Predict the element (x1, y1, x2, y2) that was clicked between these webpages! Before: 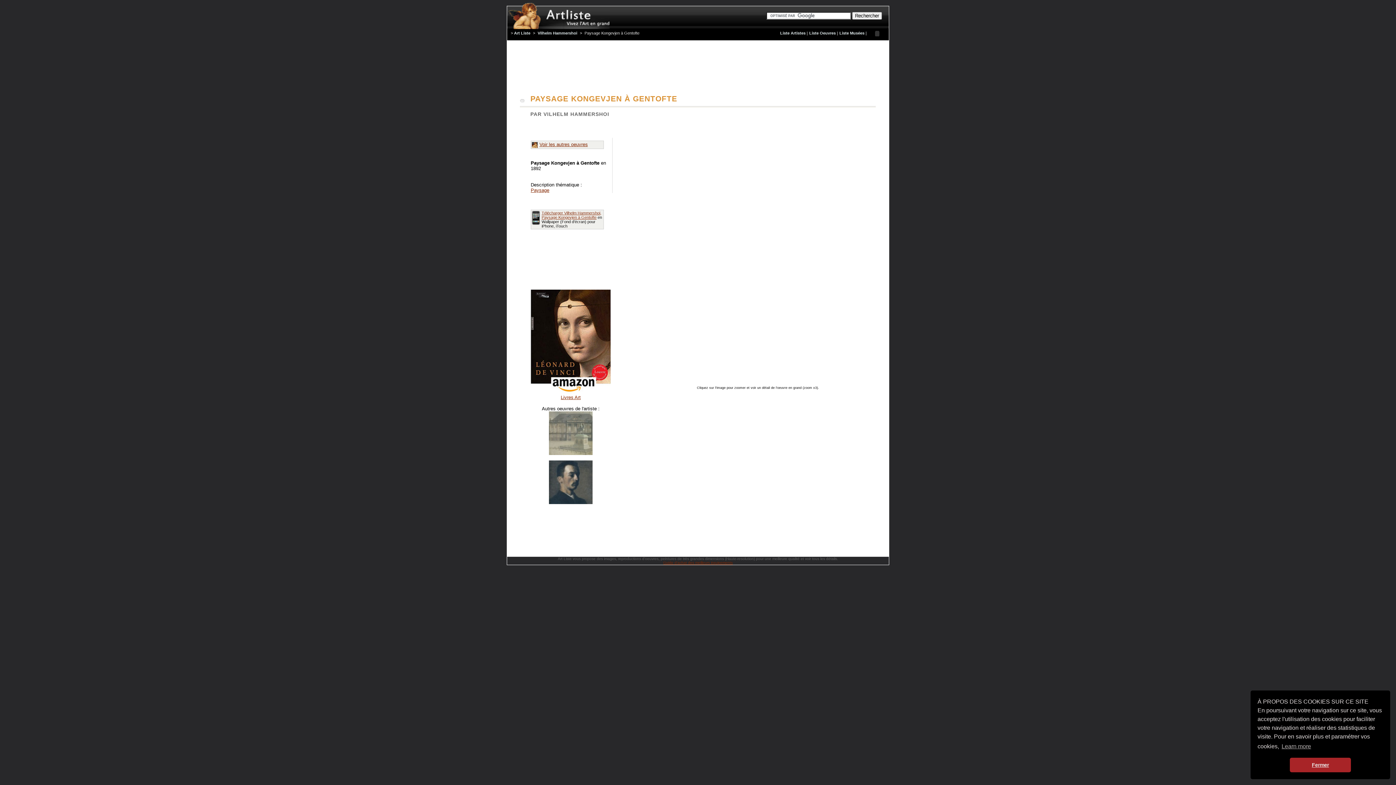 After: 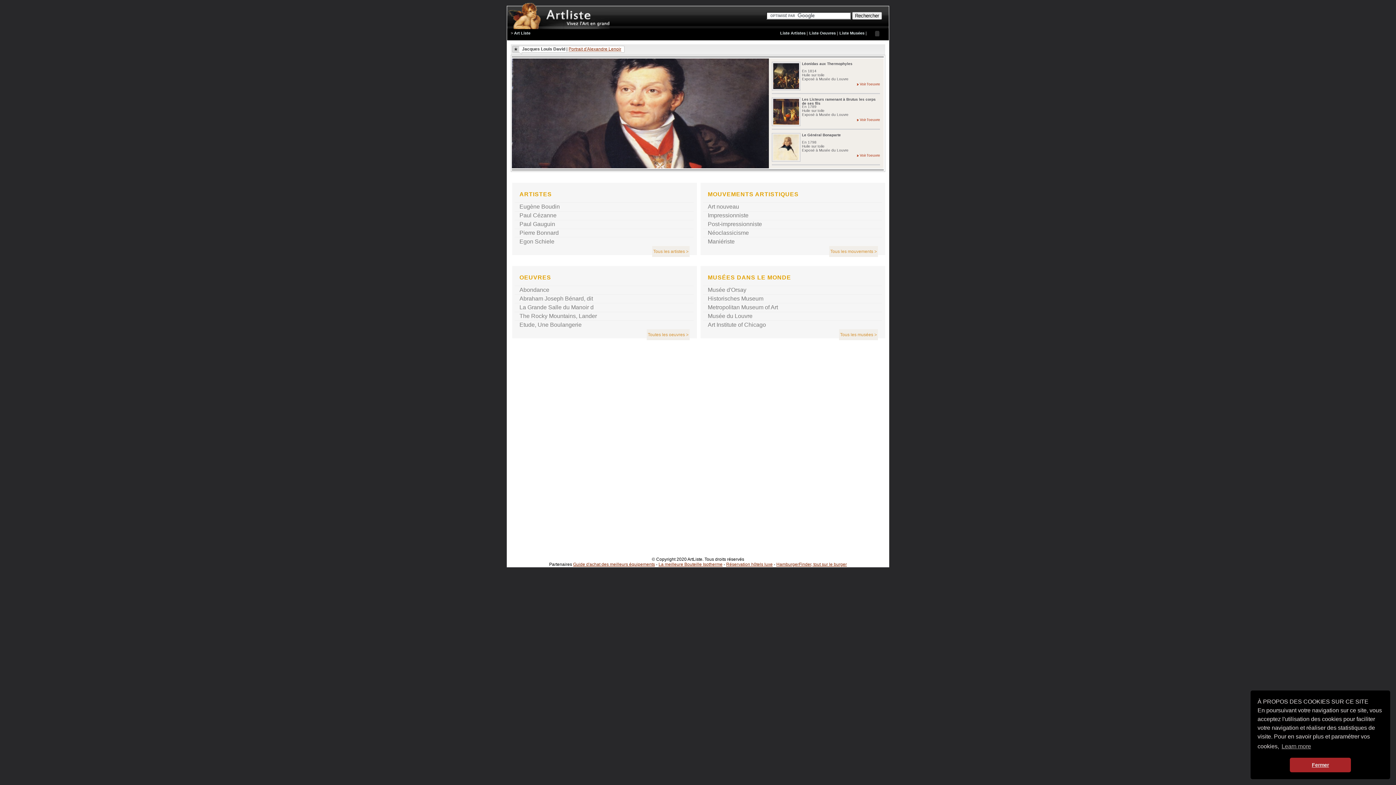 Action: bbox: (514, 30, 530, 35) label: Art Liste